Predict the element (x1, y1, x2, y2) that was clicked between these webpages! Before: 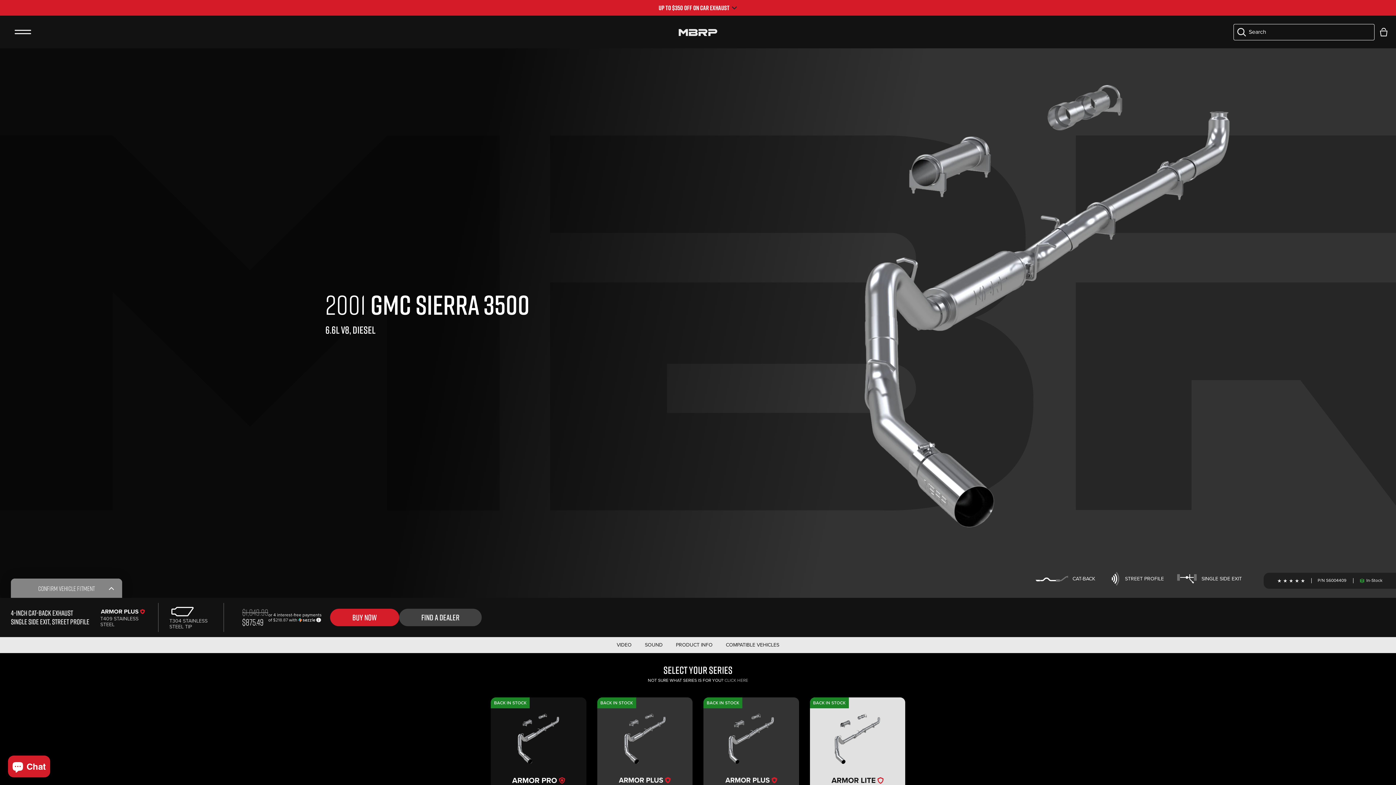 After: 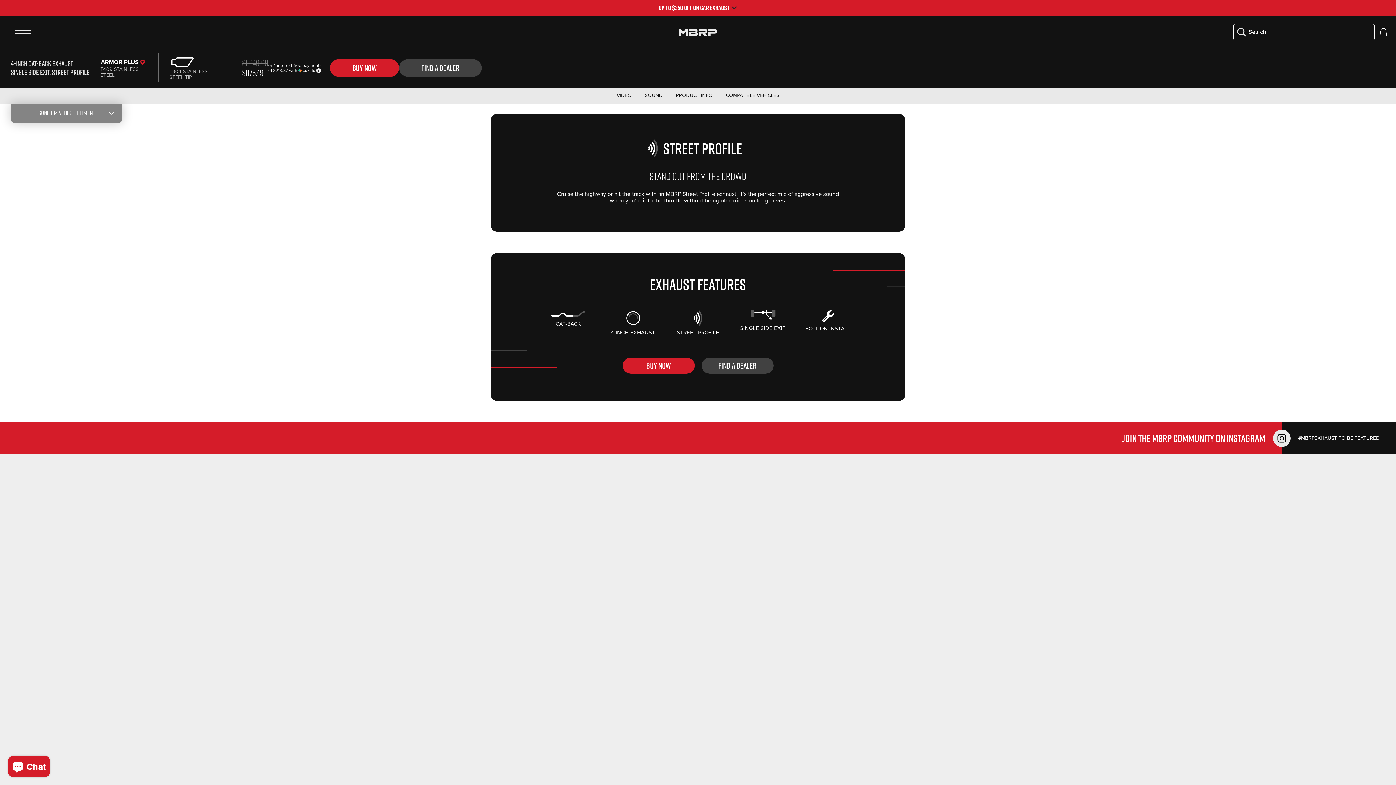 Action: bbox: (638, 637, 669, 653) label: SOUND